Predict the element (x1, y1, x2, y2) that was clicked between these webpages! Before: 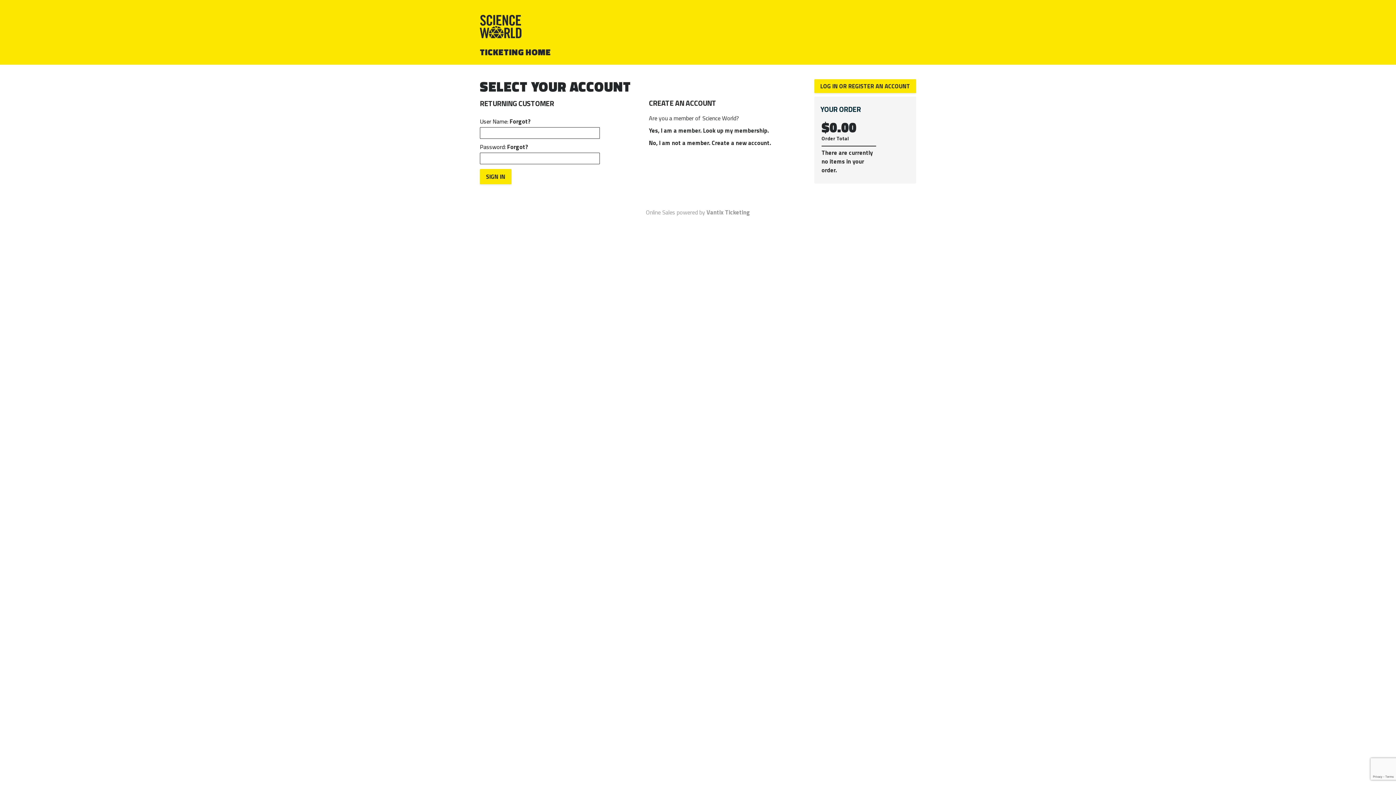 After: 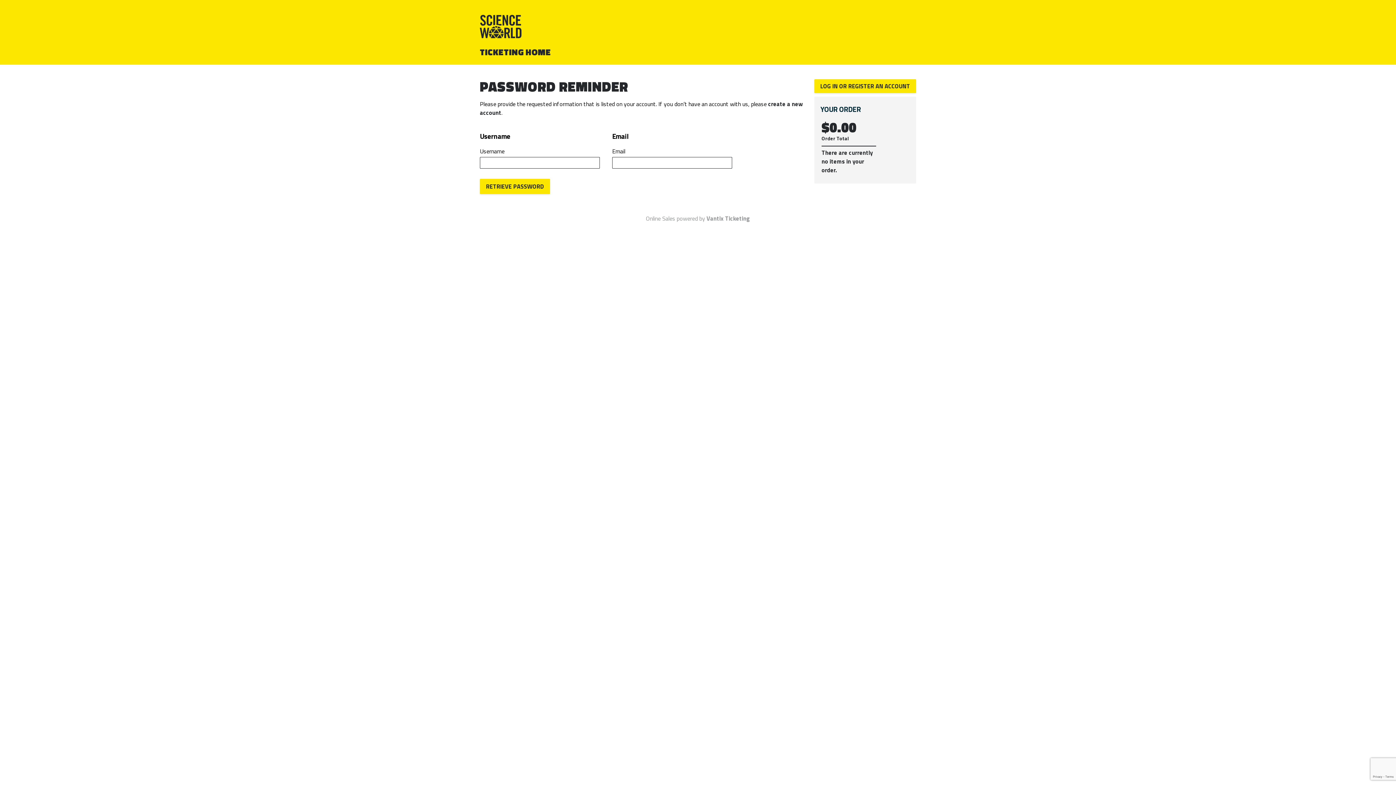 Action: label: Forgot? bbox: (507, 142, 528, 151)